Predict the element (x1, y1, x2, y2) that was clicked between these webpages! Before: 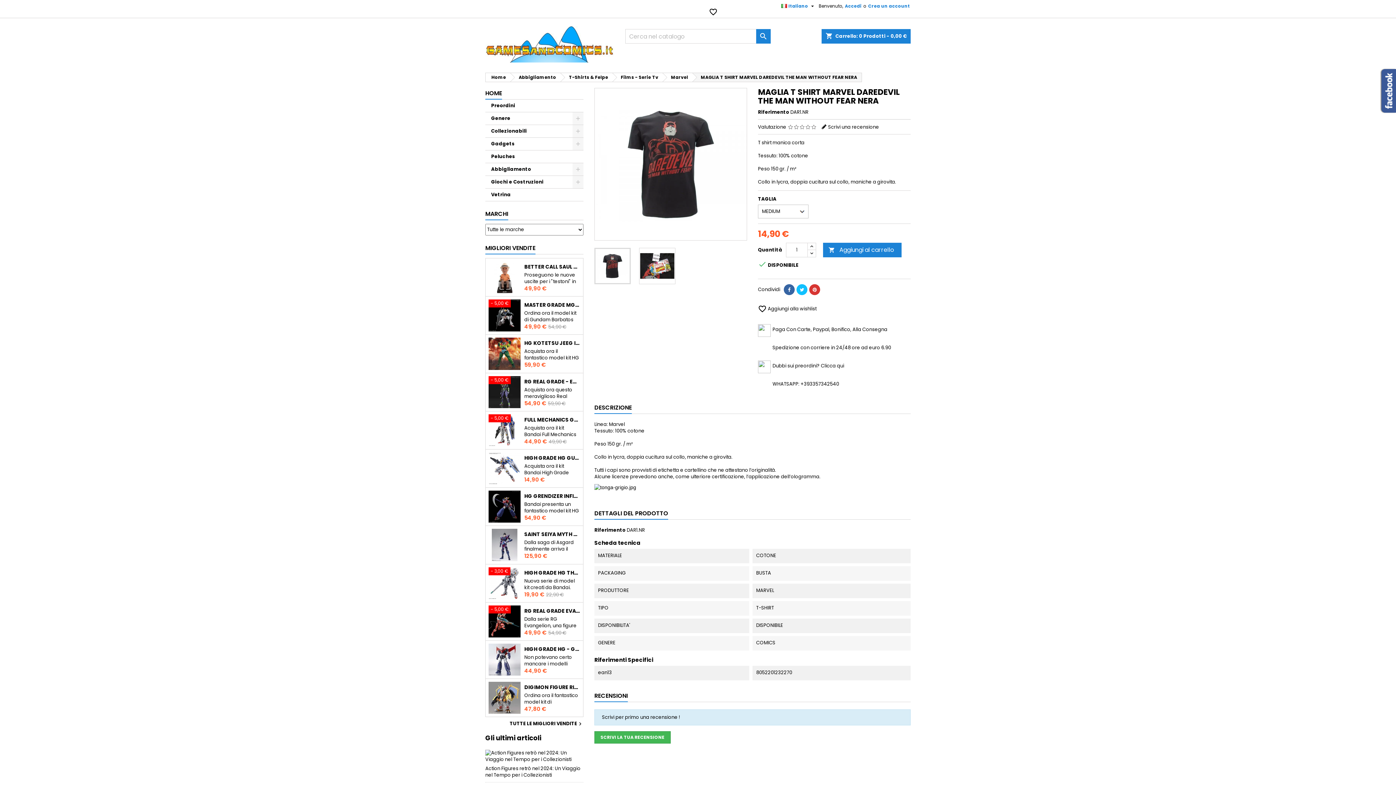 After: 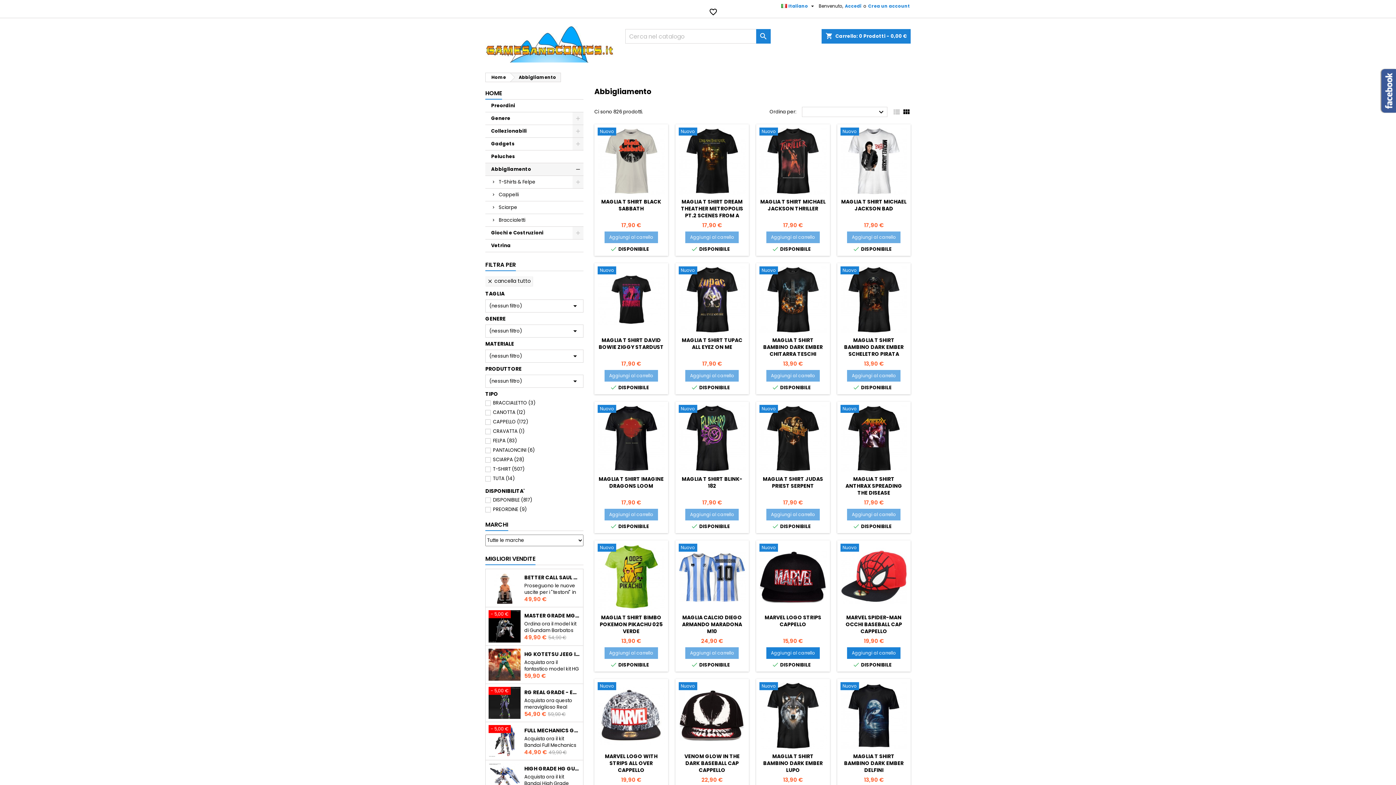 Action: bbox: (510, 73, 560, 81) label: Abbigliamento